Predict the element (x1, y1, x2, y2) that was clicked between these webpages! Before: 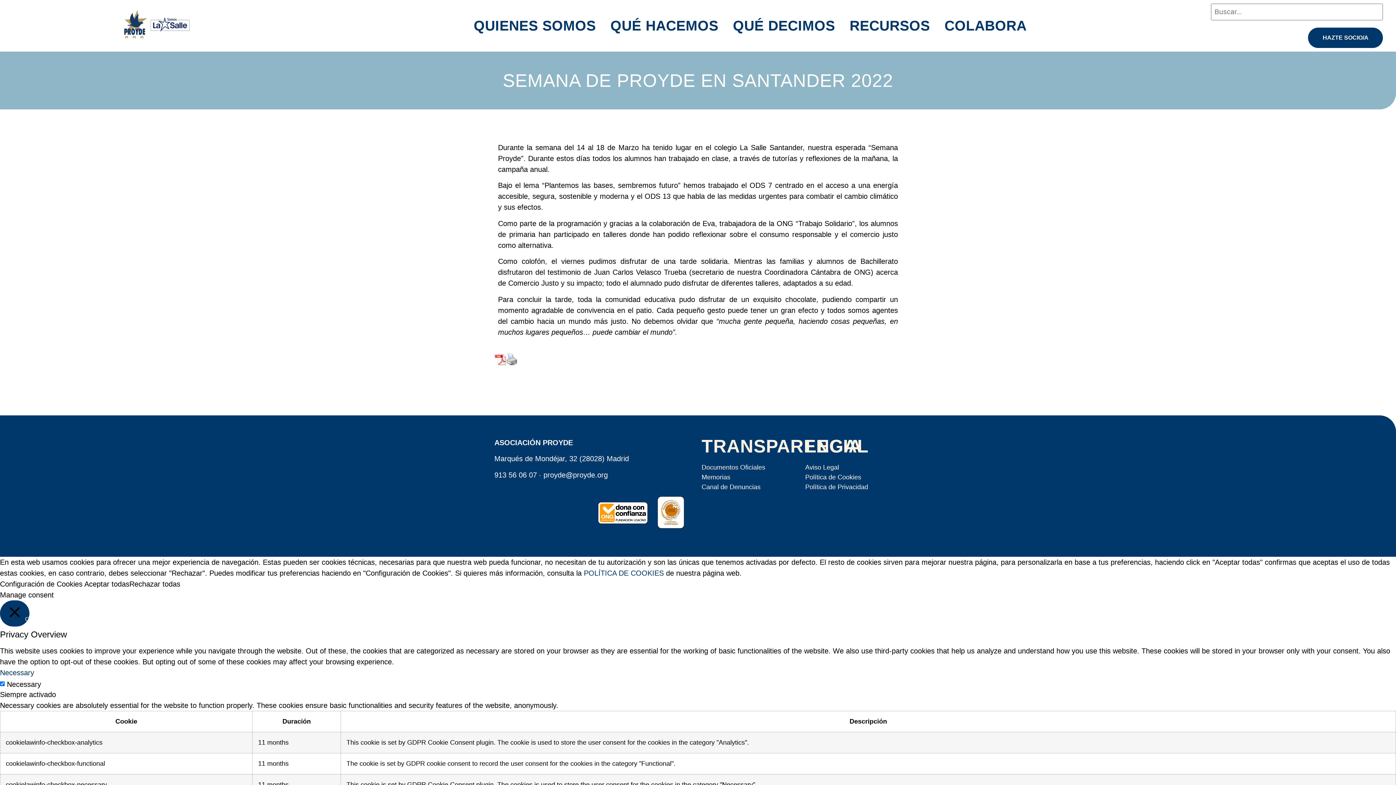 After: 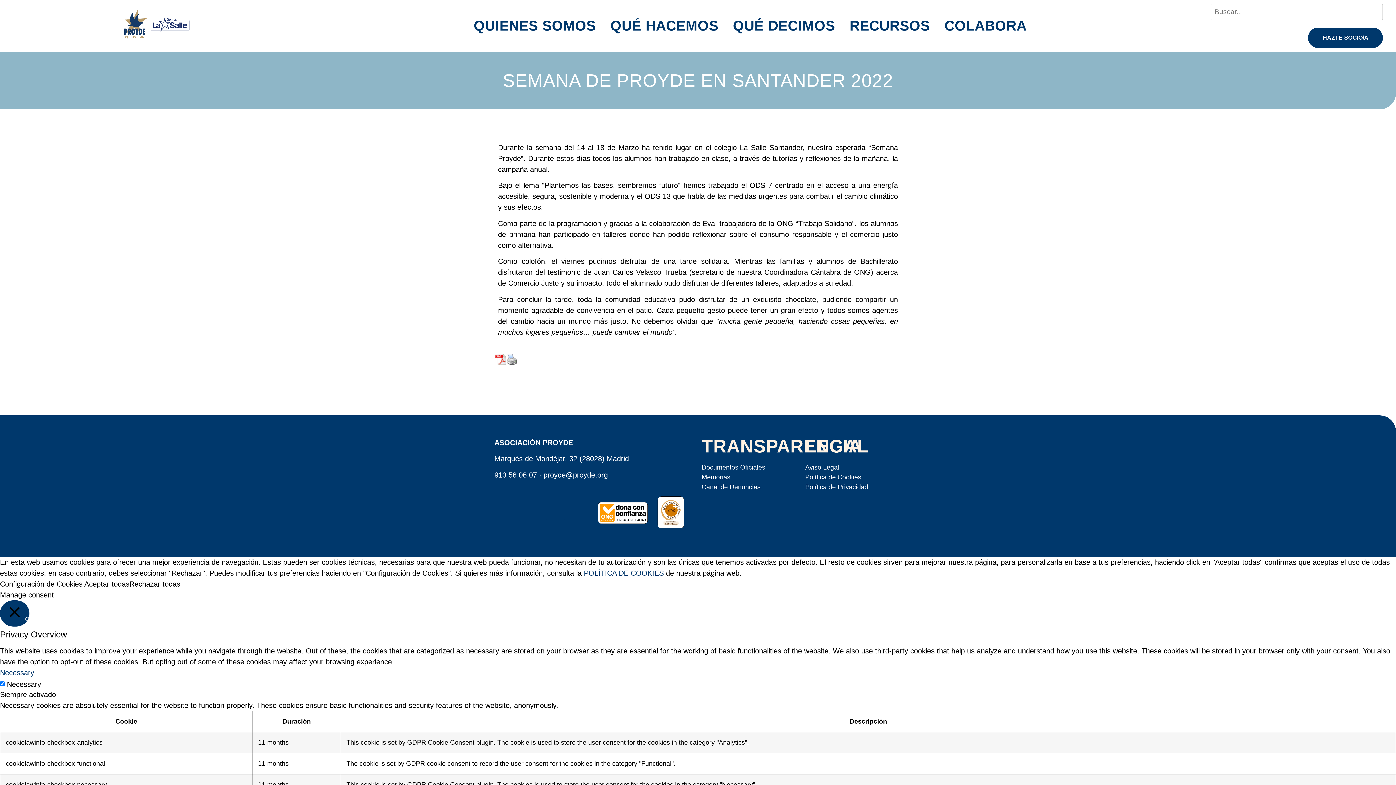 Action: bbox: (502, 502, 520, 521) label: Facebook